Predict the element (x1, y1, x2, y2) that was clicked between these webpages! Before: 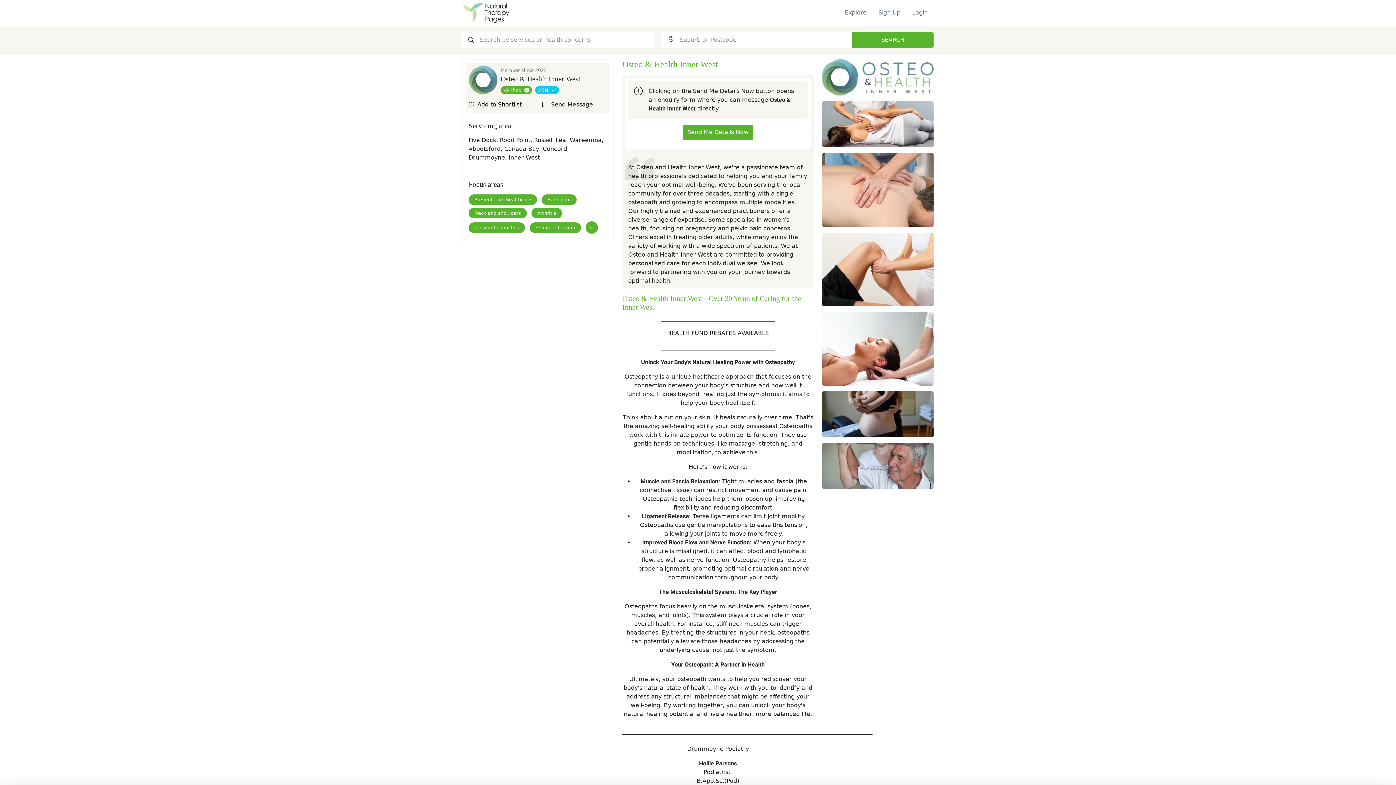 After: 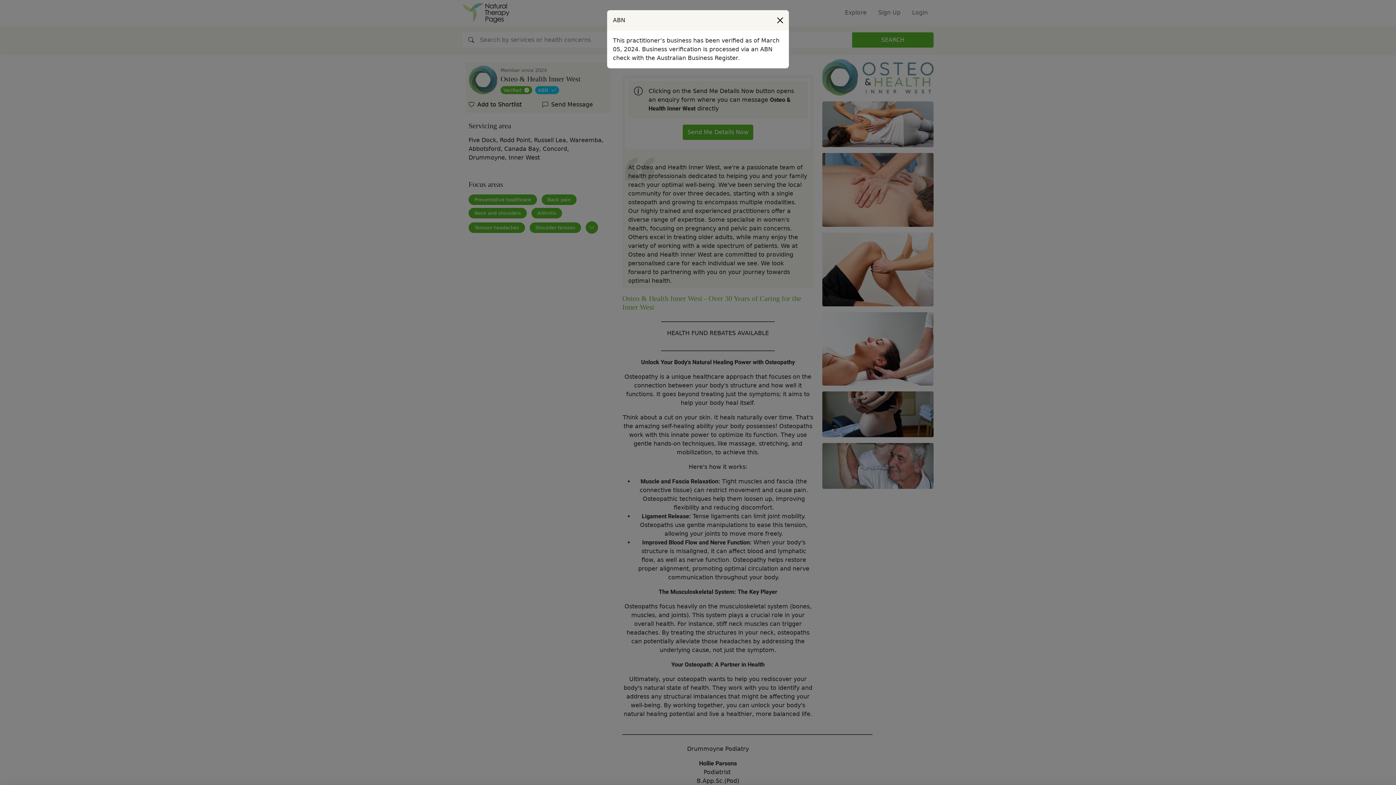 Action: bbox: (535, 86, 559, 94) label: ABN